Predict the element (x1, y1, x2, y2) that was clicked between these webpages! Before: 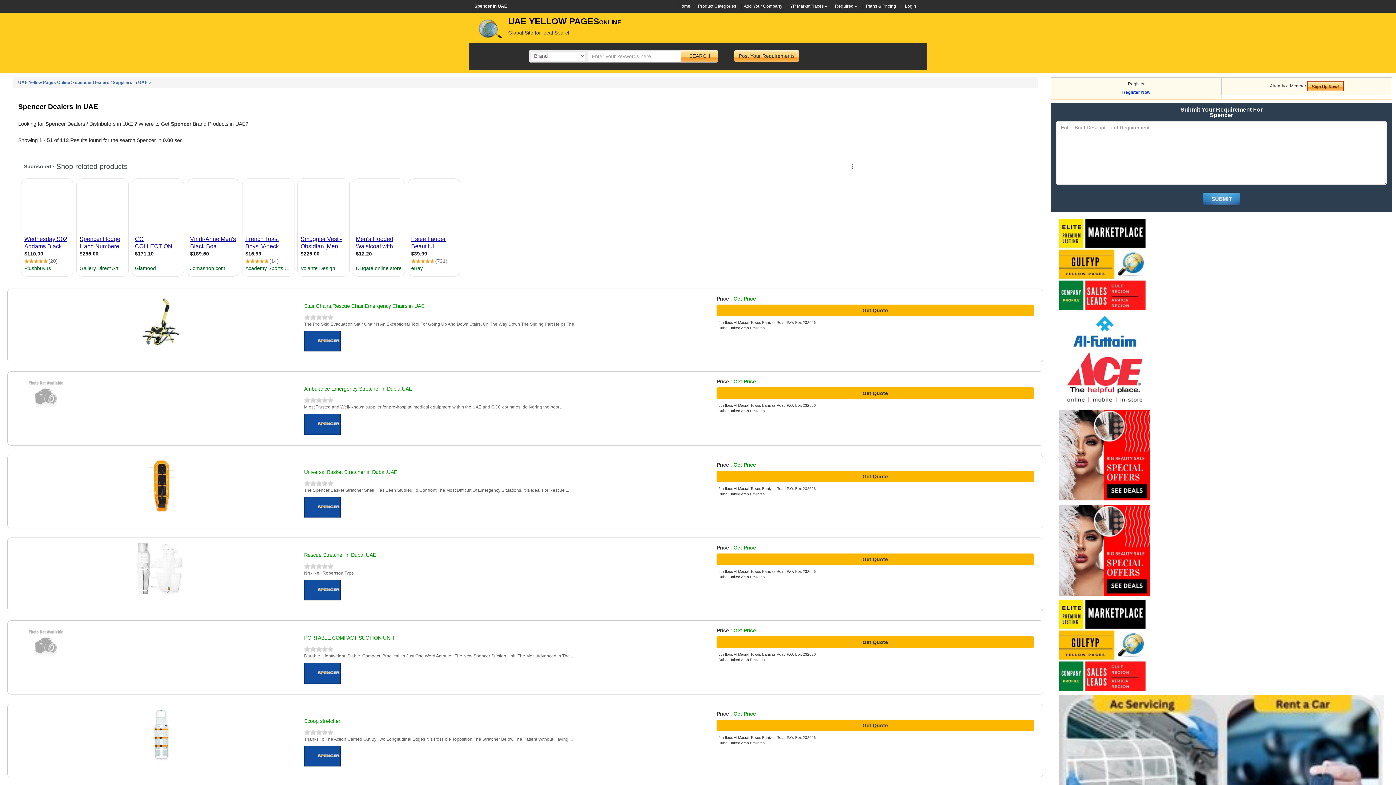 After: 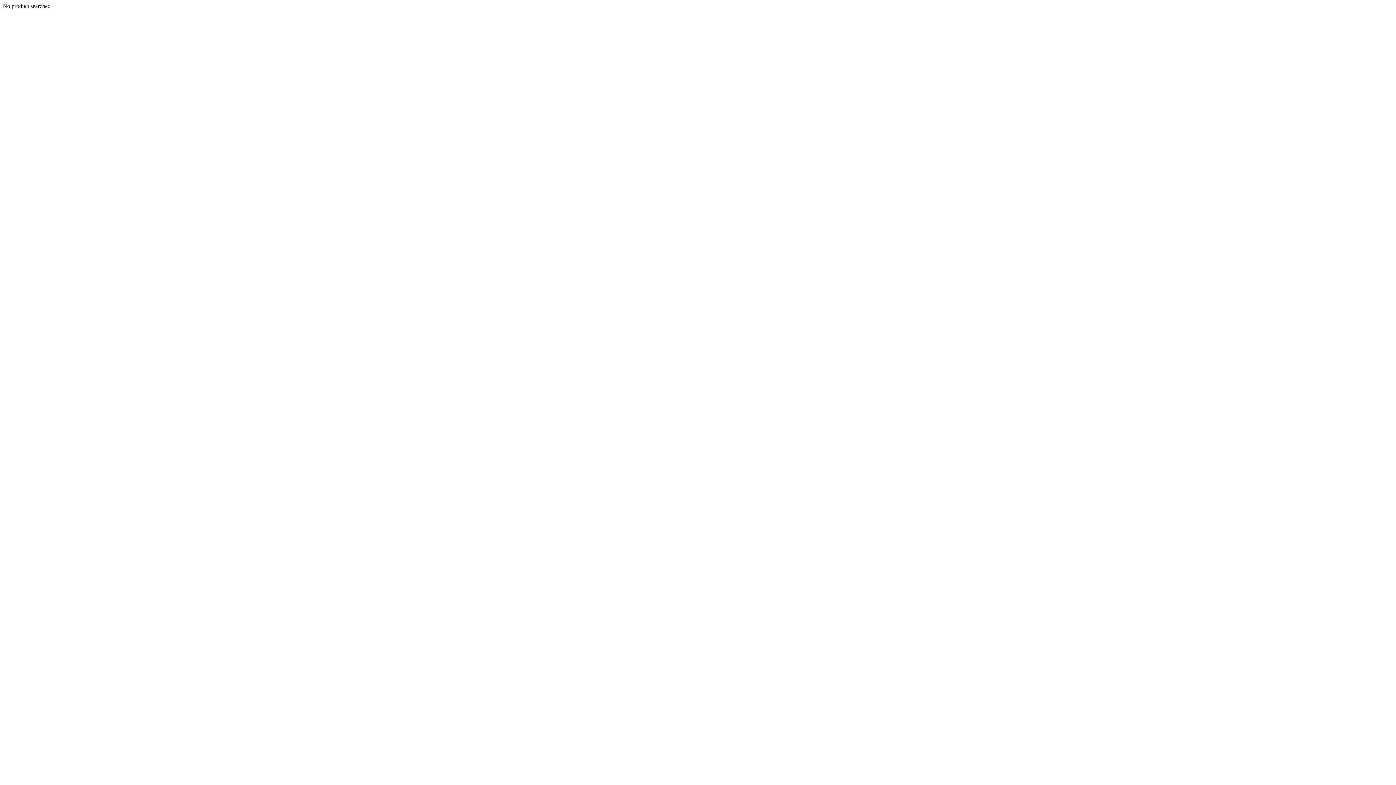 Action: bbox: (685, 50, 714, 61)